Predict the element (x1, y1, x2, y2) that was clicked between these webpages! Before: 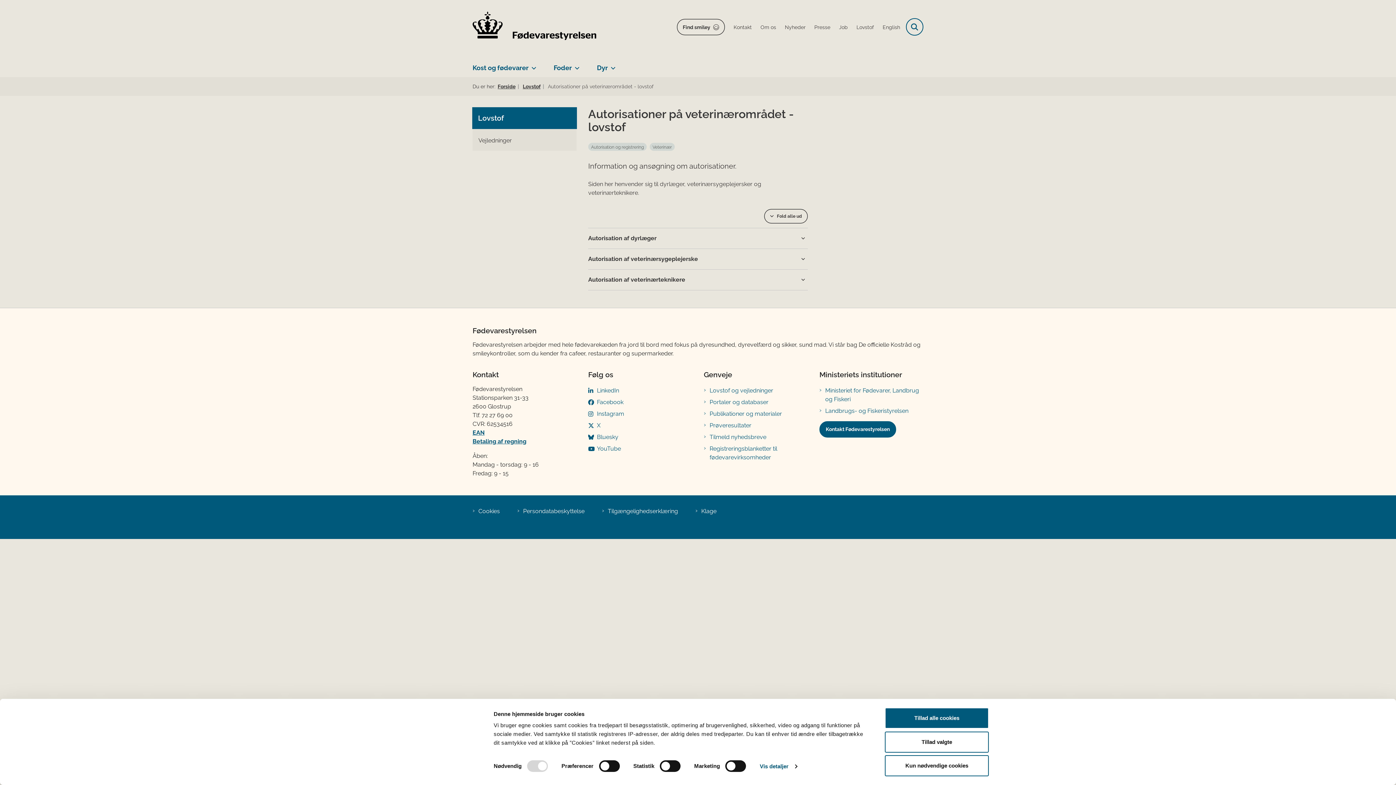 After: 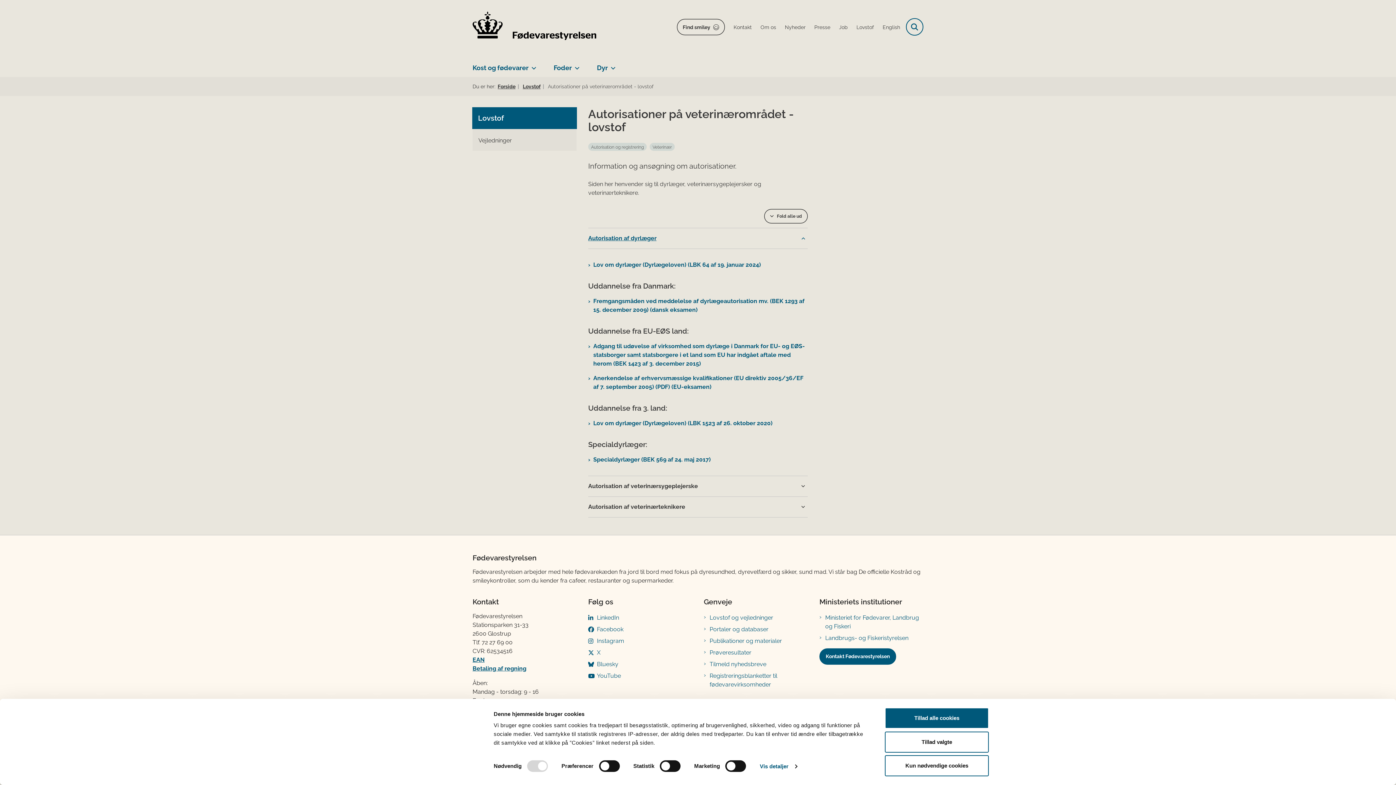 Action: bbox: (588, 228, 807, 248) label: Autorisation af dyrlæger